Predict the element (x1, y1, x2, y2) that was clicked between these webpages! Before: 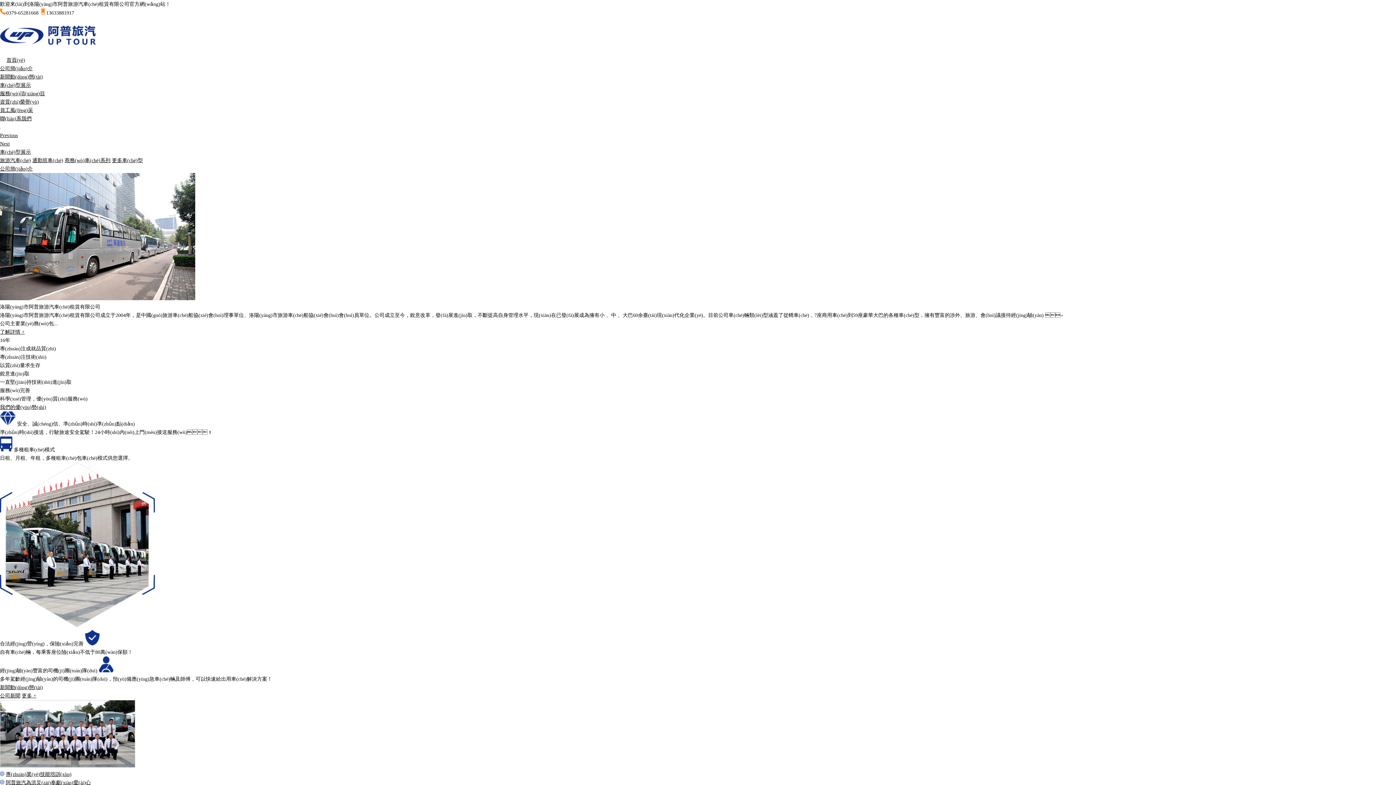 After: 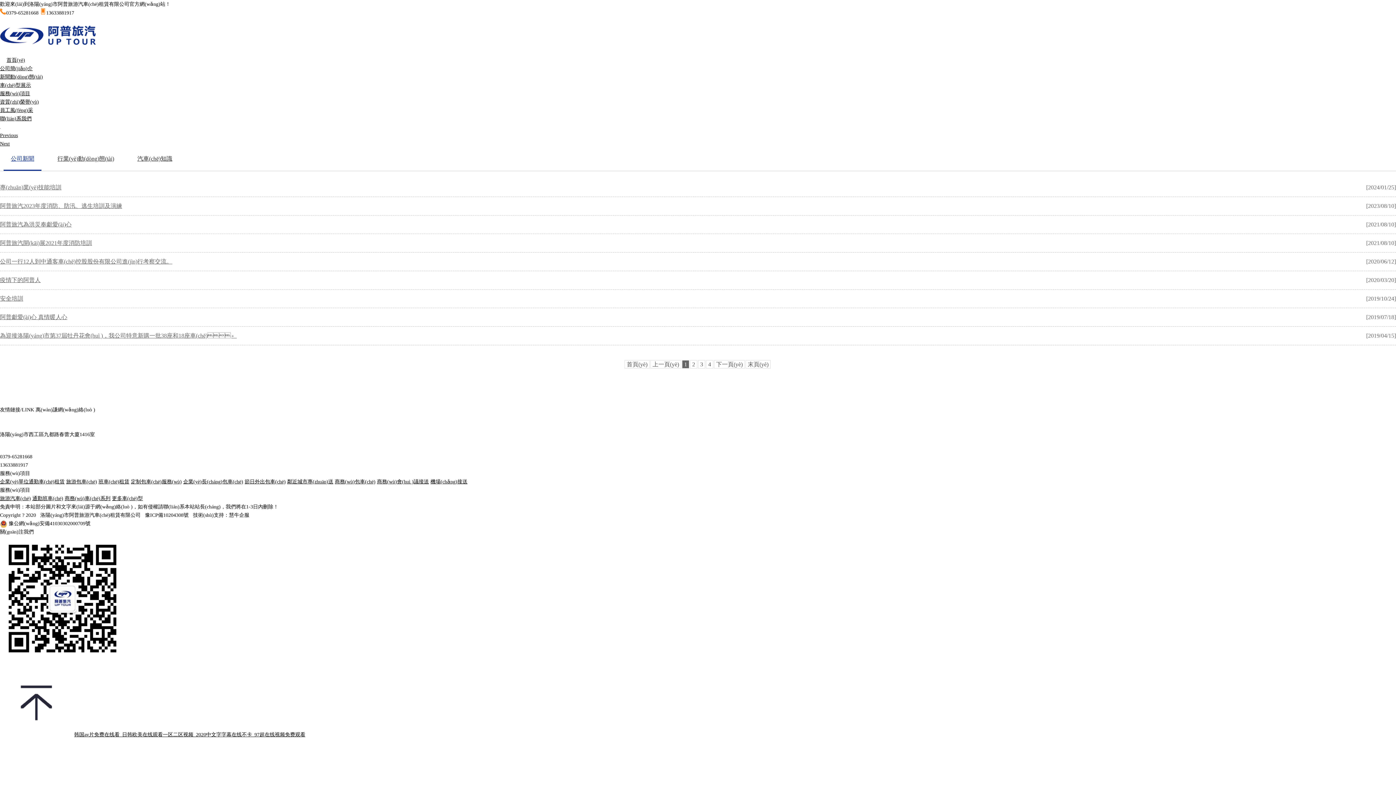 Action: bbox: (21, 693, 36, 698) label: 更多 +